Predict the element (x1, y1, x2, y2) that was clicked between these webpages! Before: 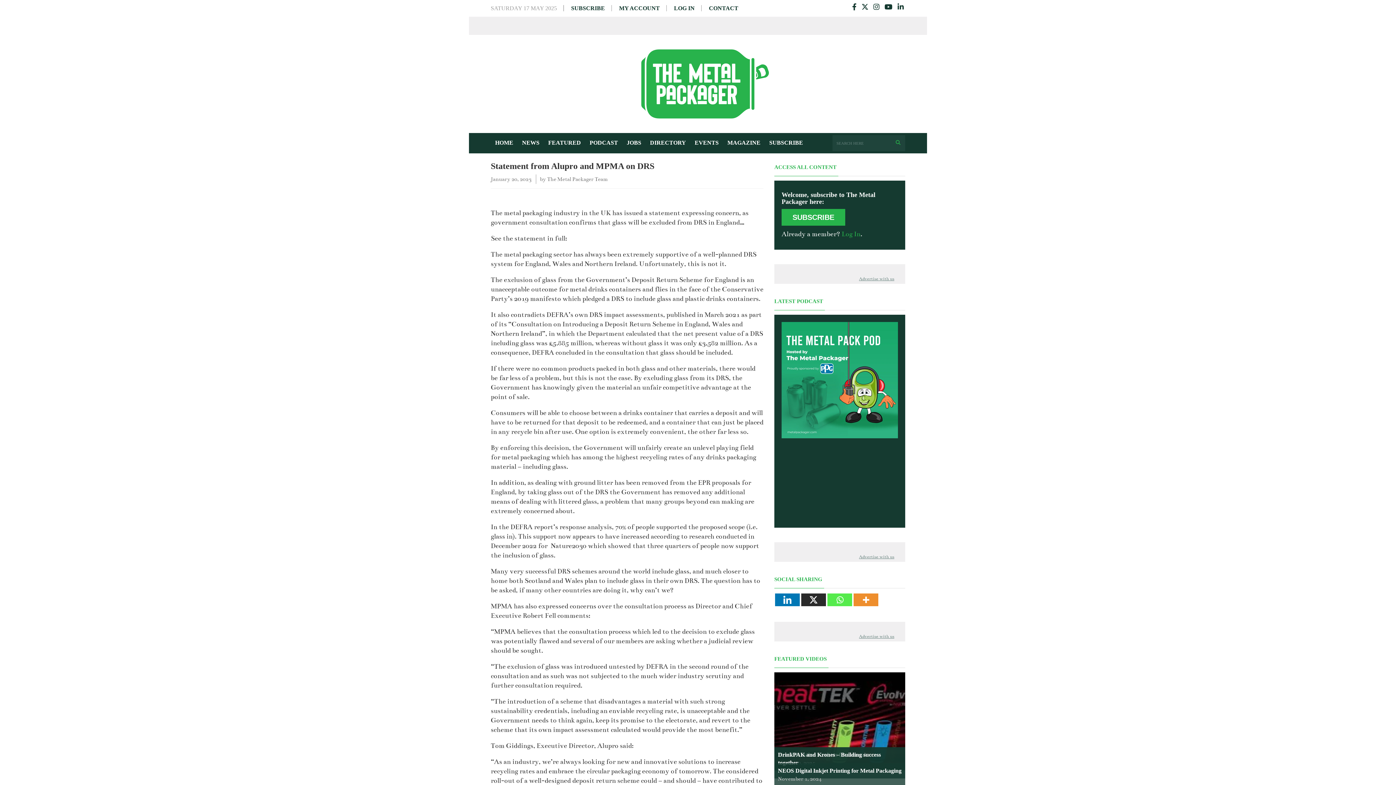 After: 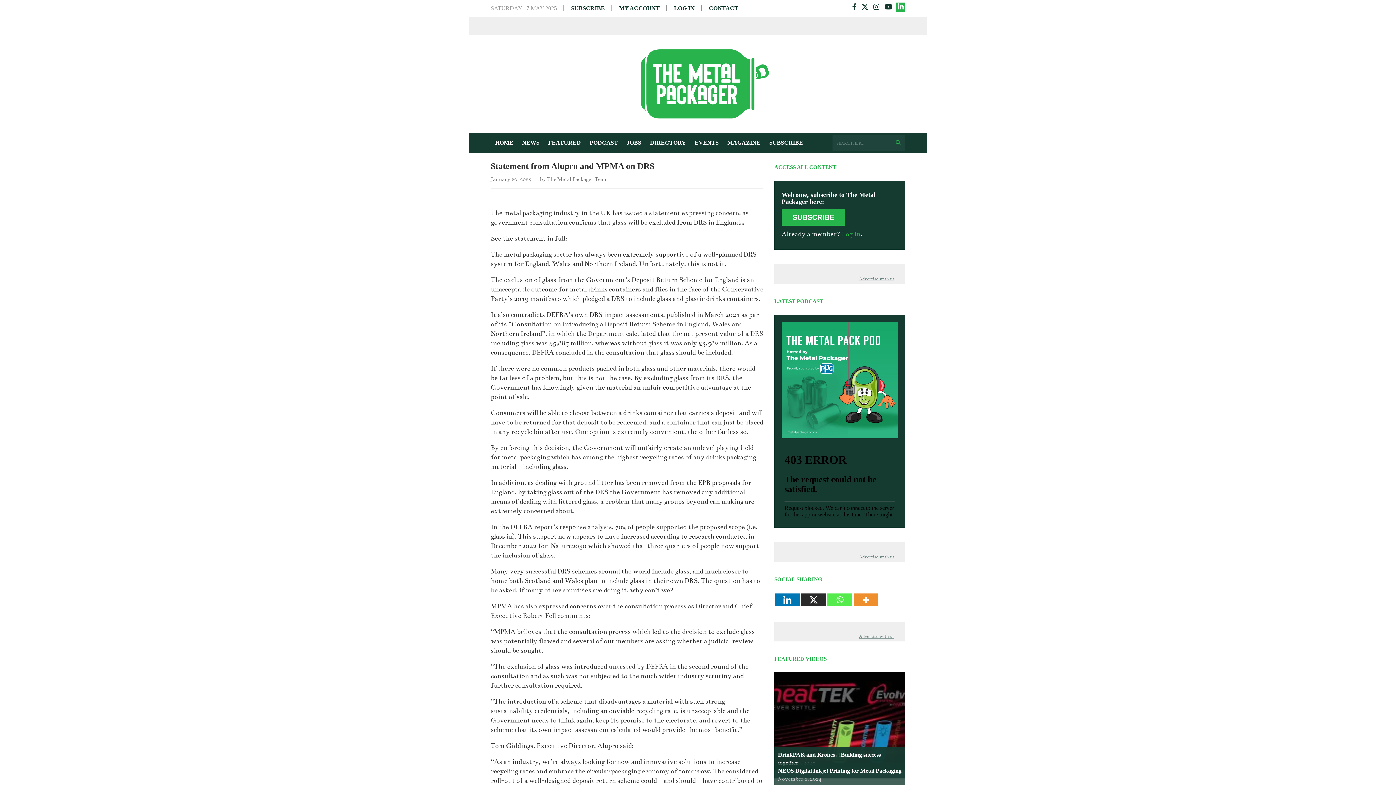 Action: bbox: (896, 2, 905, 12)